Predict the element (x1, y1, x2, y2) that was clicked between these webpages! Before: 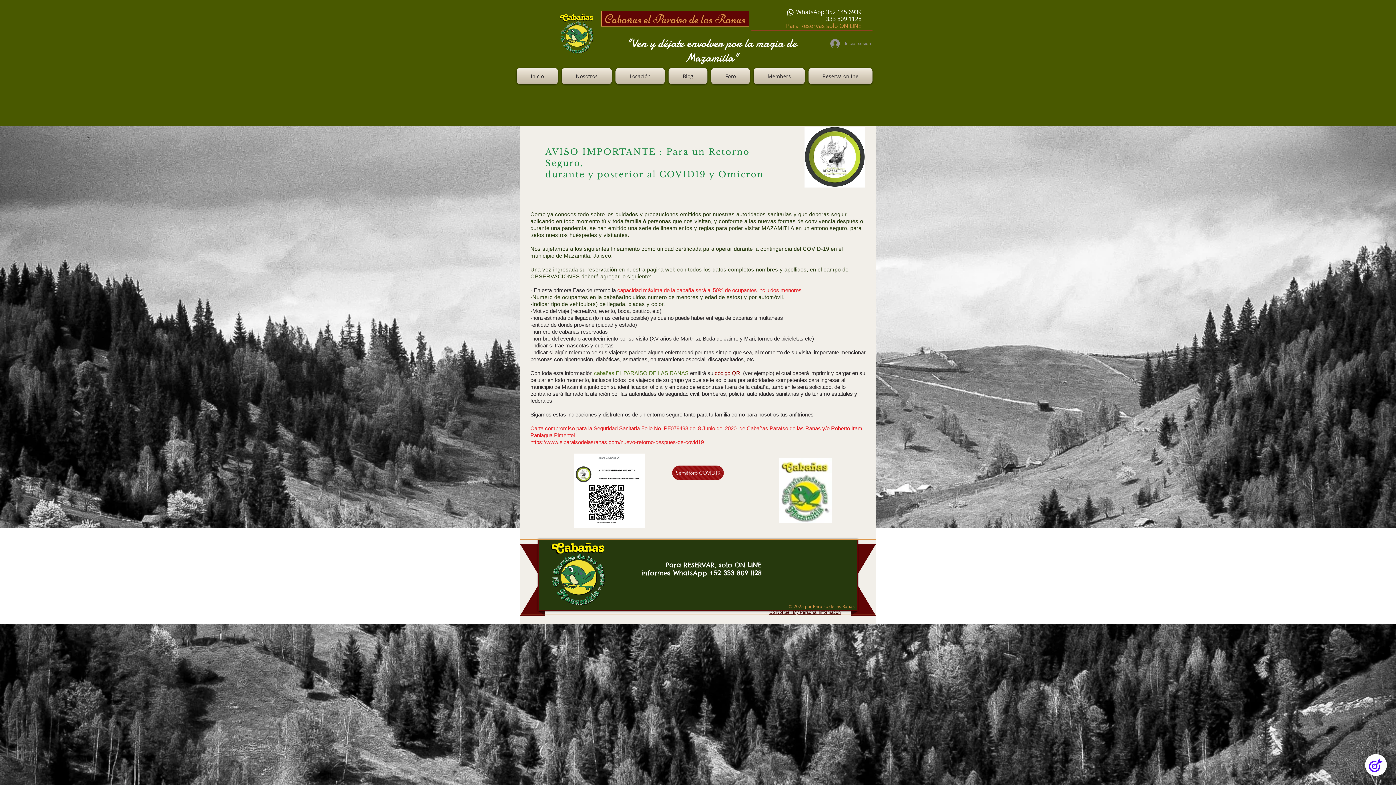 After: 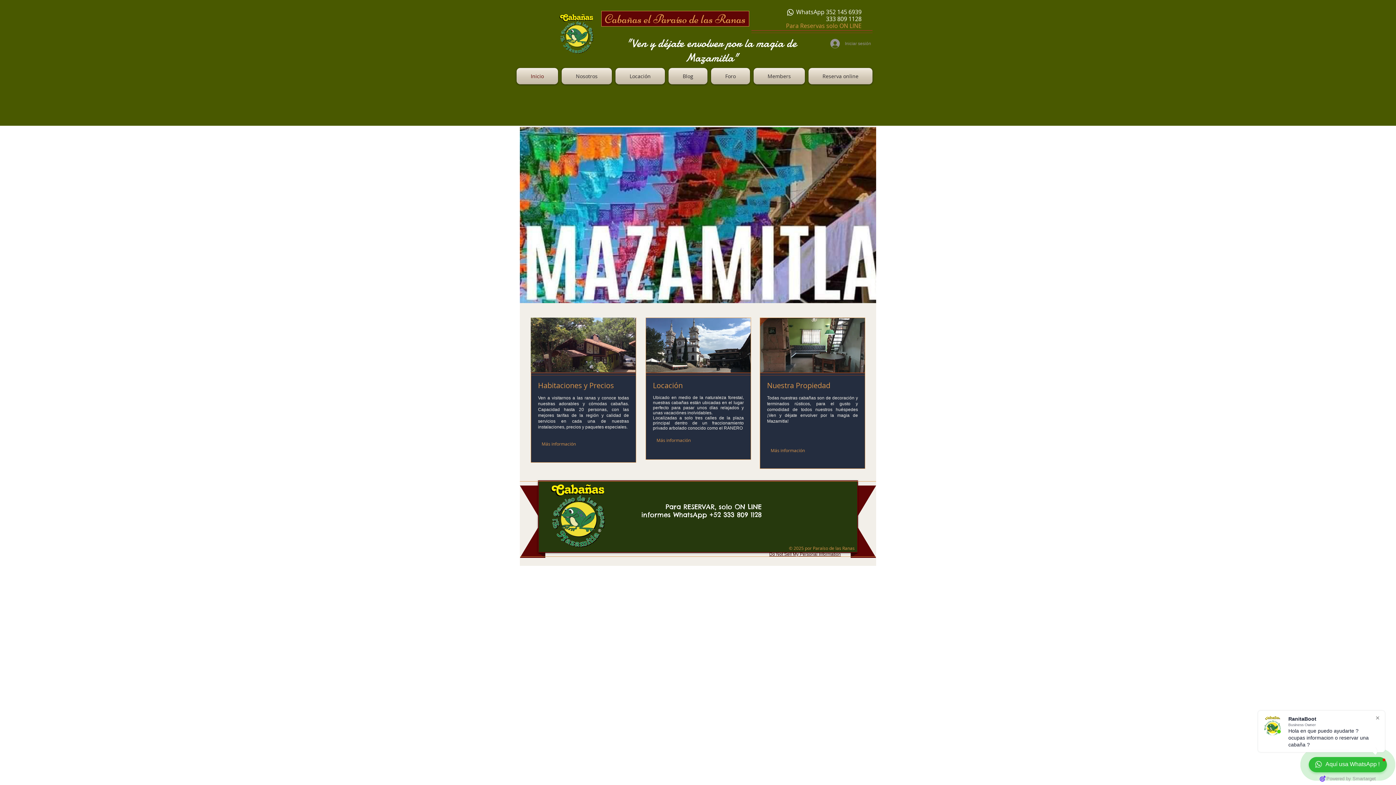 Action: label: Cabañas el Paraíso de las Ranas bbox: (605, 11, 745, 26)